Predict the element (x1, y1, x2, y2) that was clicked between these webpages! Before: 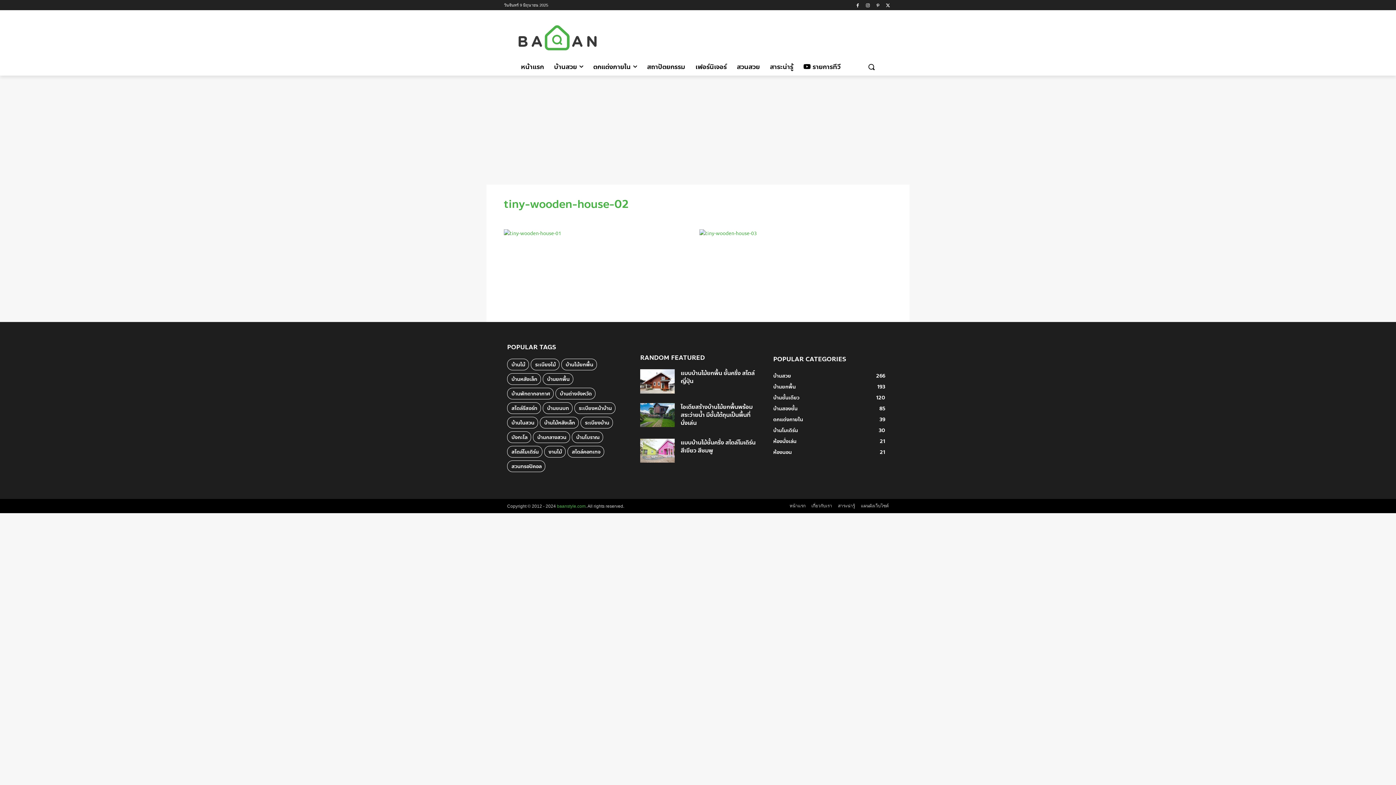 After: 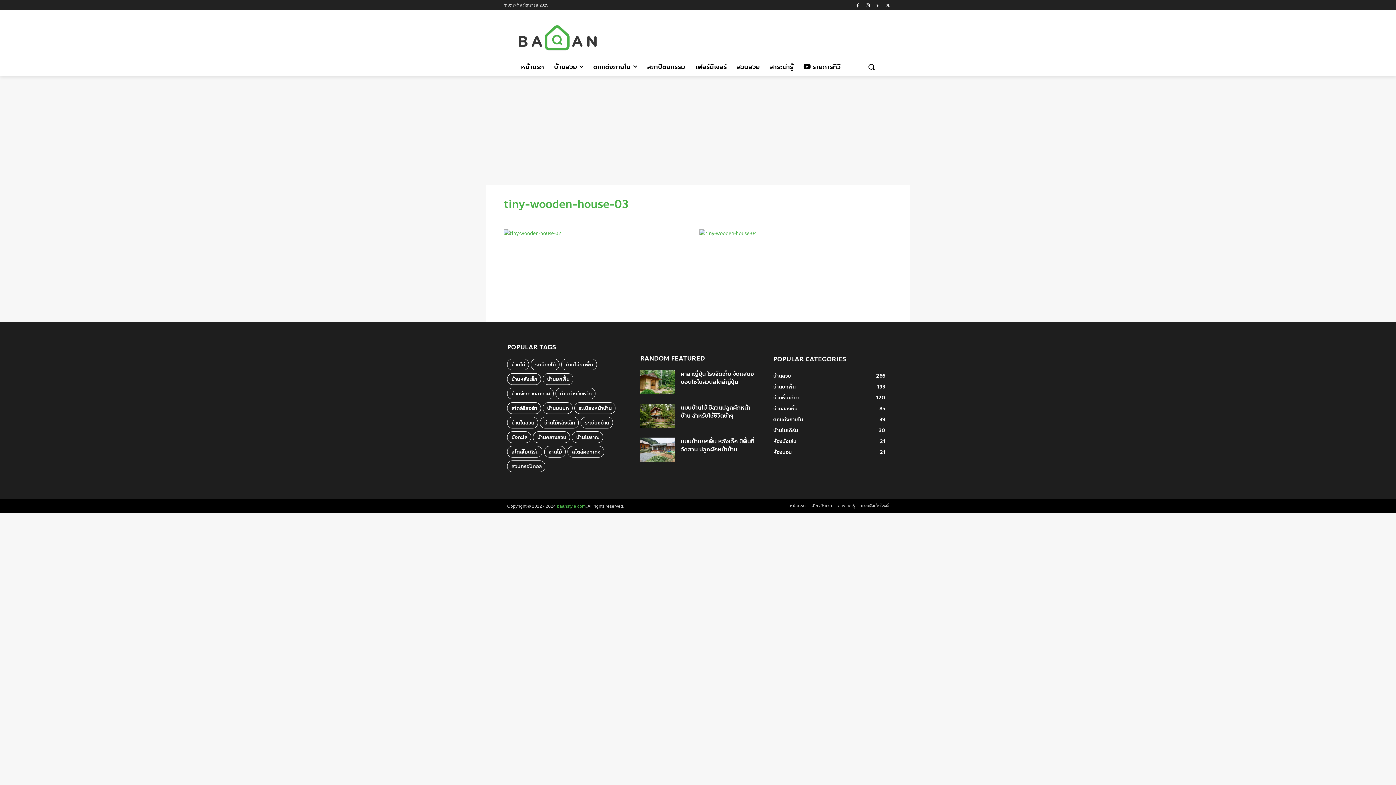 Action: bbox: (699, 229, 757, 236)